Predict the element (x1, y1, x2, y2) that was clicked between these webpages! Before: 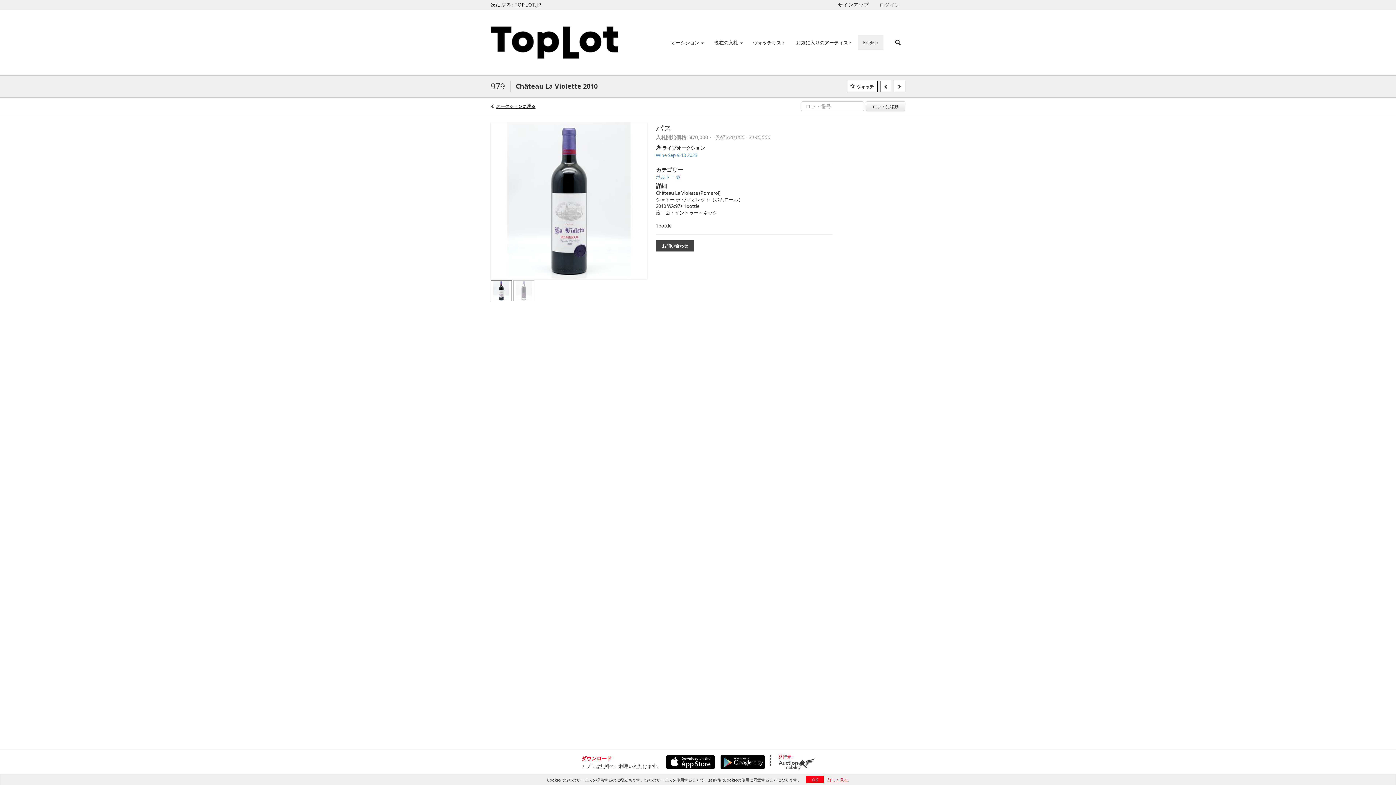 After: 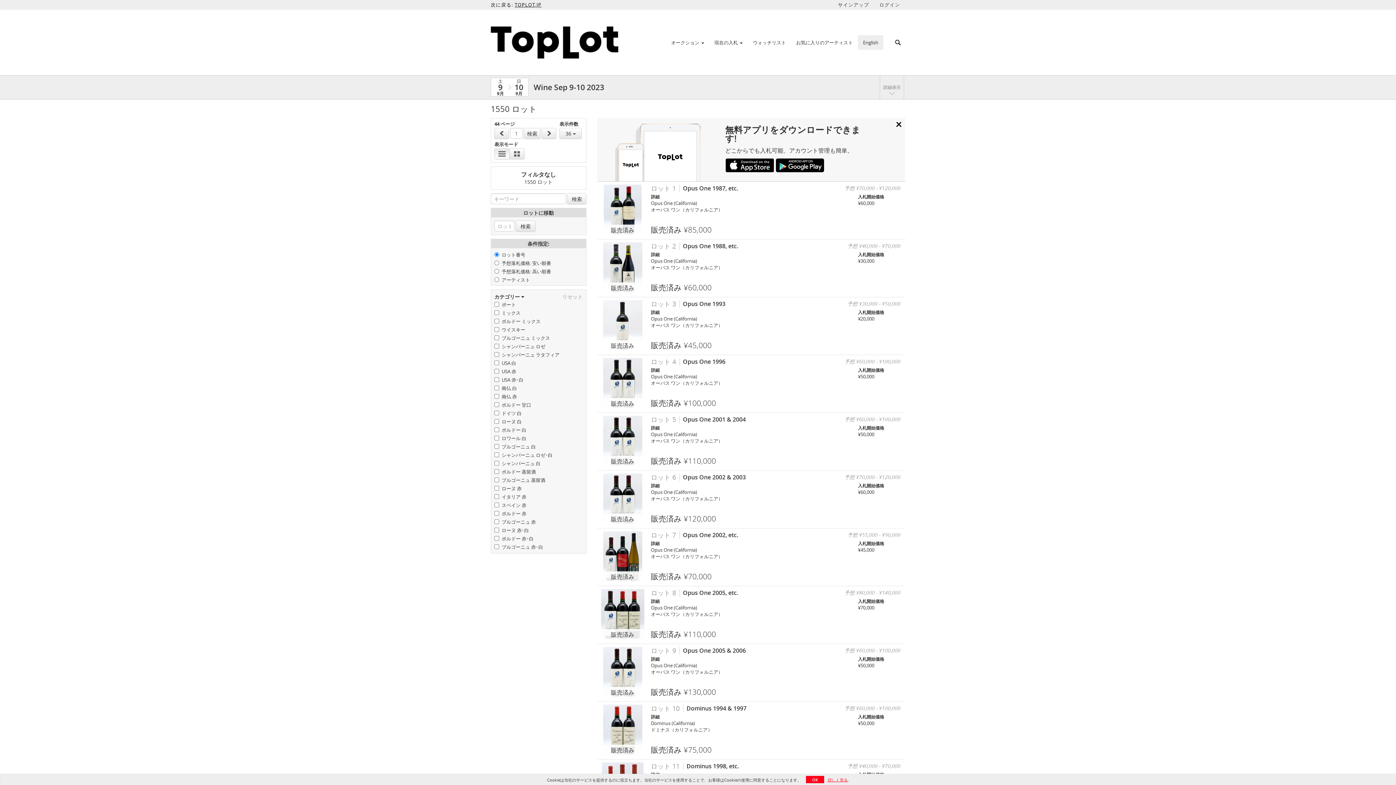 Action: label: オークションに戻る bbox: (496, 103, 535, 109)